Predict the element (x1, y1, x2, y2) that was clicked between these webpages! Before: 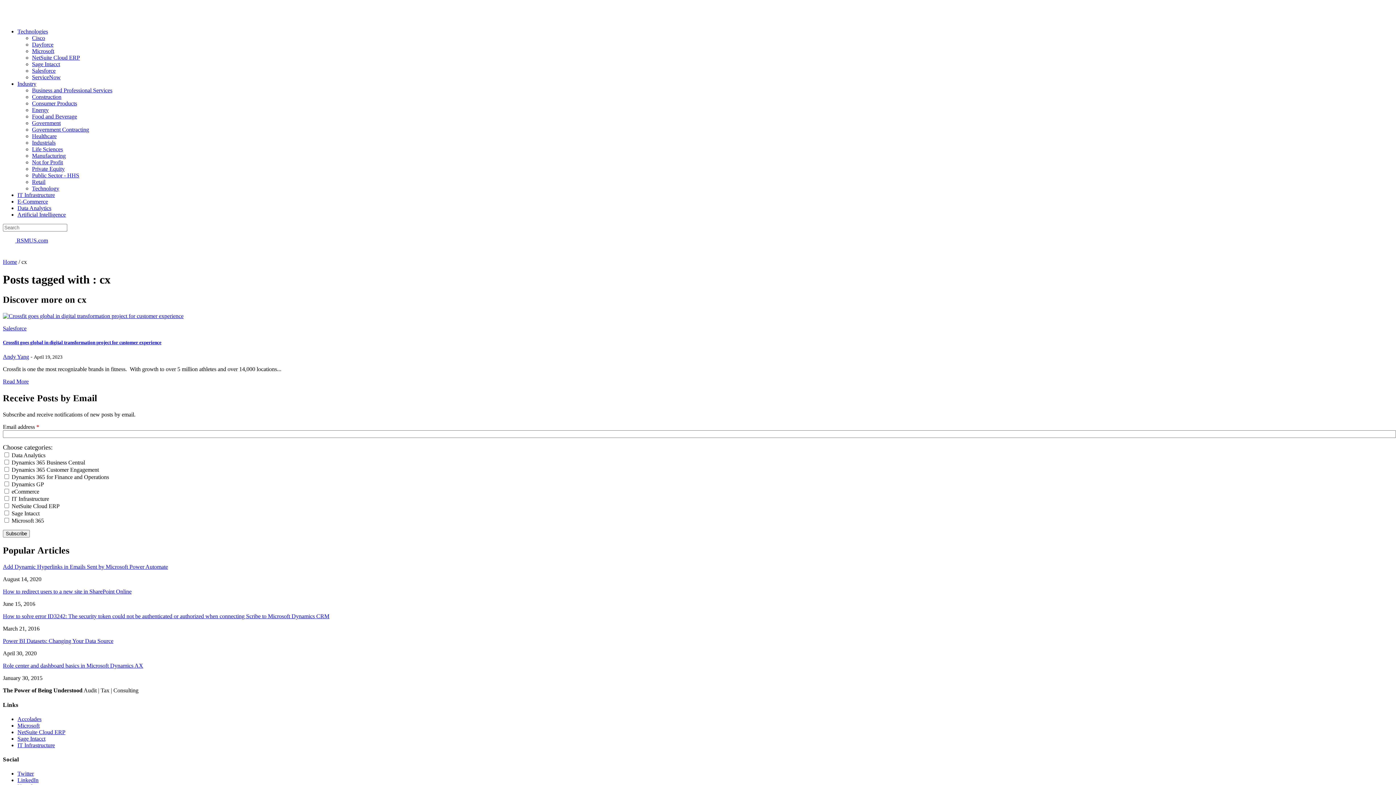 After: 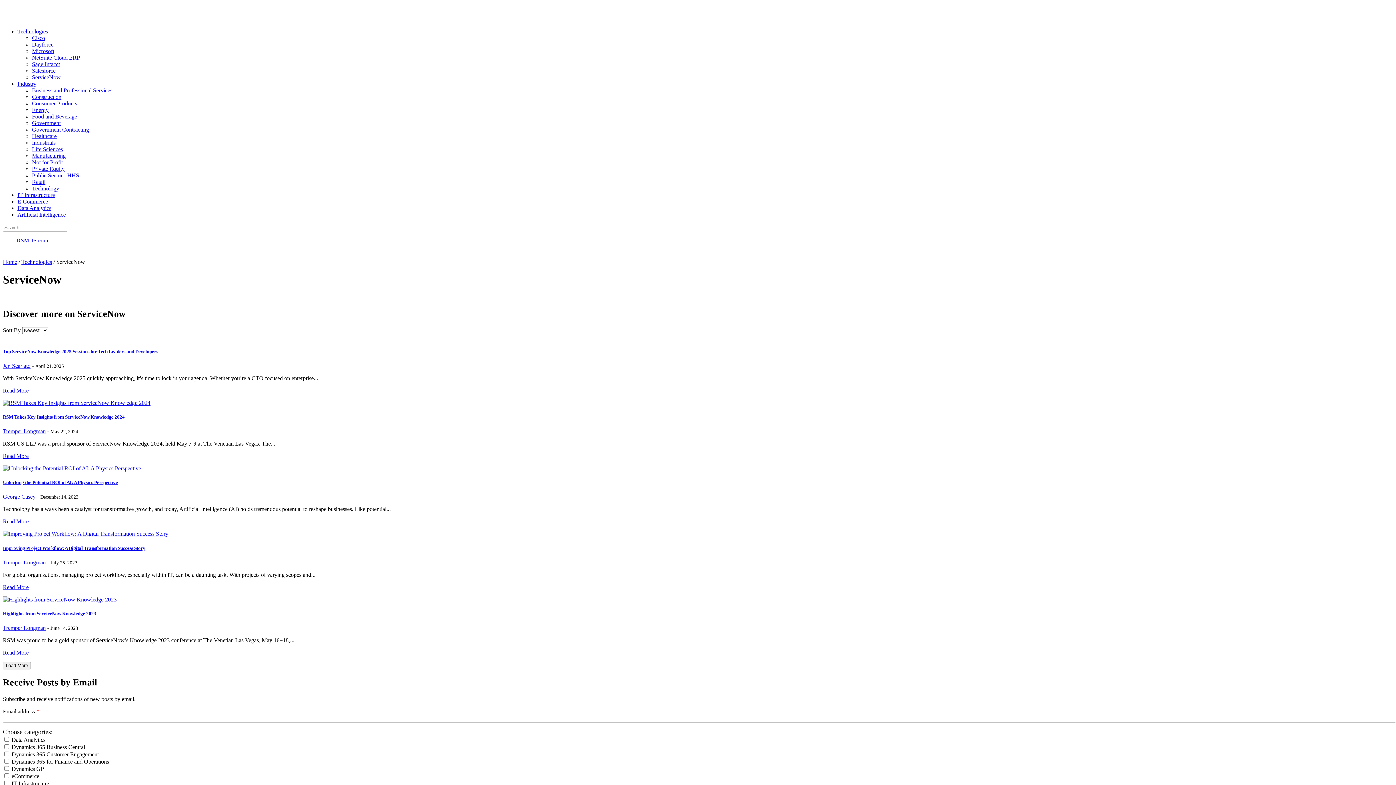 Action: bbox: (32, 74, 60, 80) label: ServiceNow